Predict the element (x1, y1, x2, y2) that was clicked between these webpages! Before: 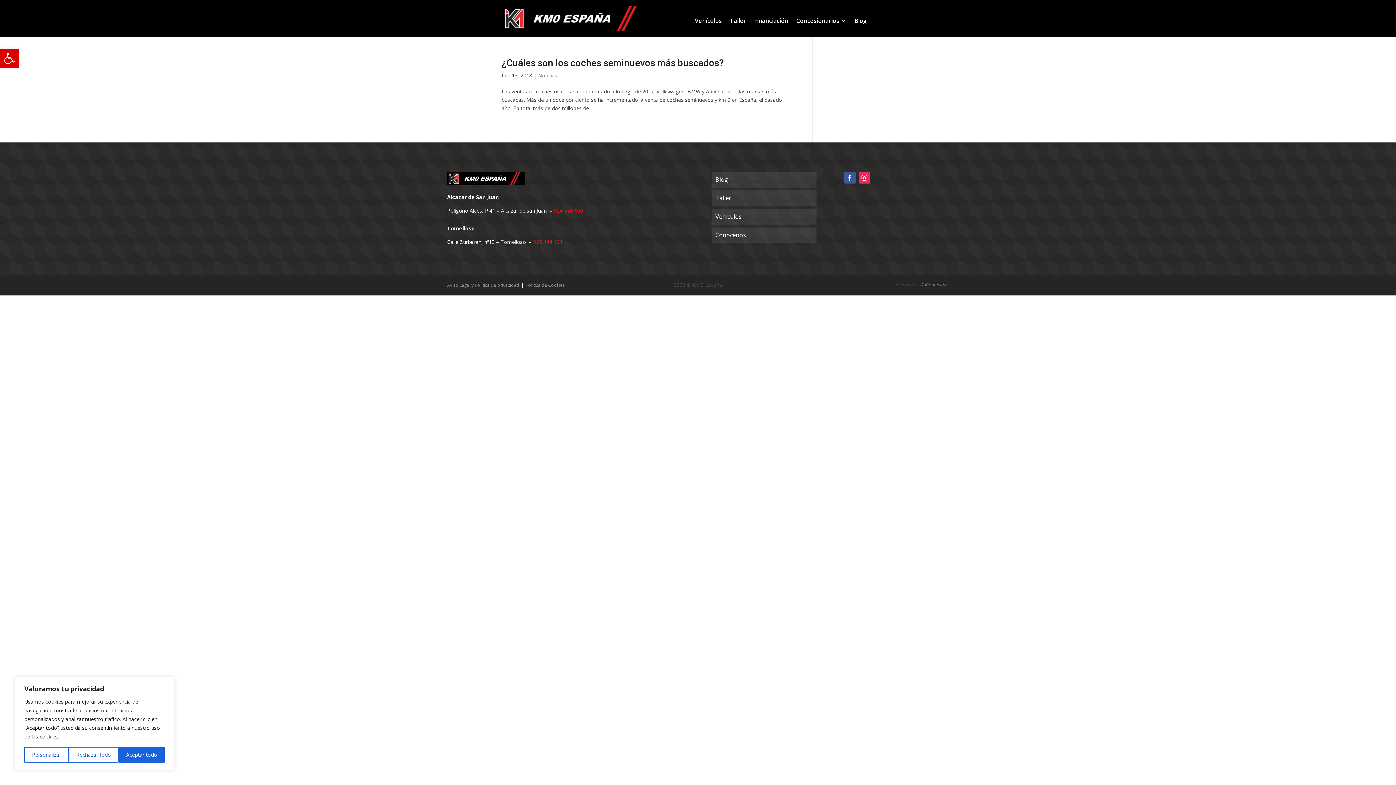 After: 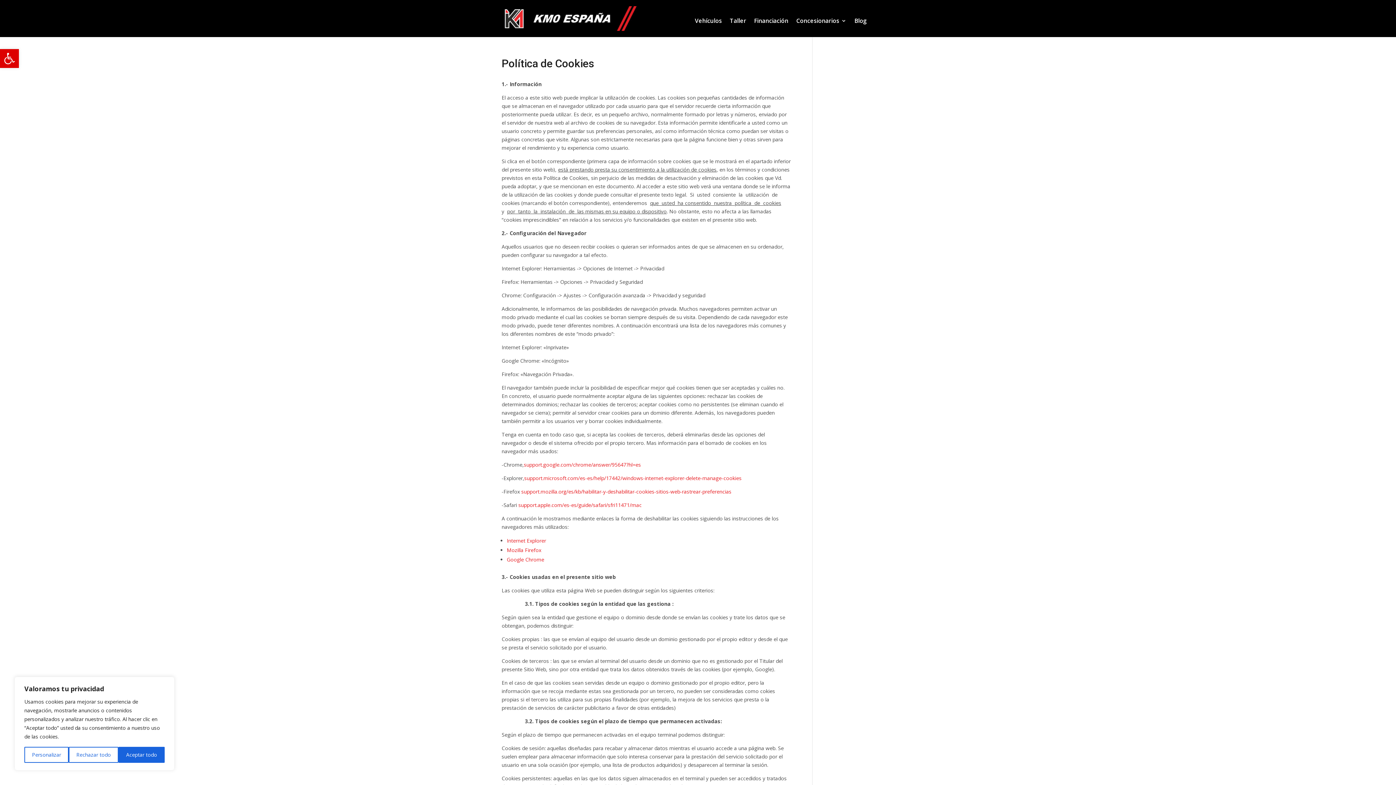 Action: label: Política de Cookies bbox: (525, 282, 565, 288)